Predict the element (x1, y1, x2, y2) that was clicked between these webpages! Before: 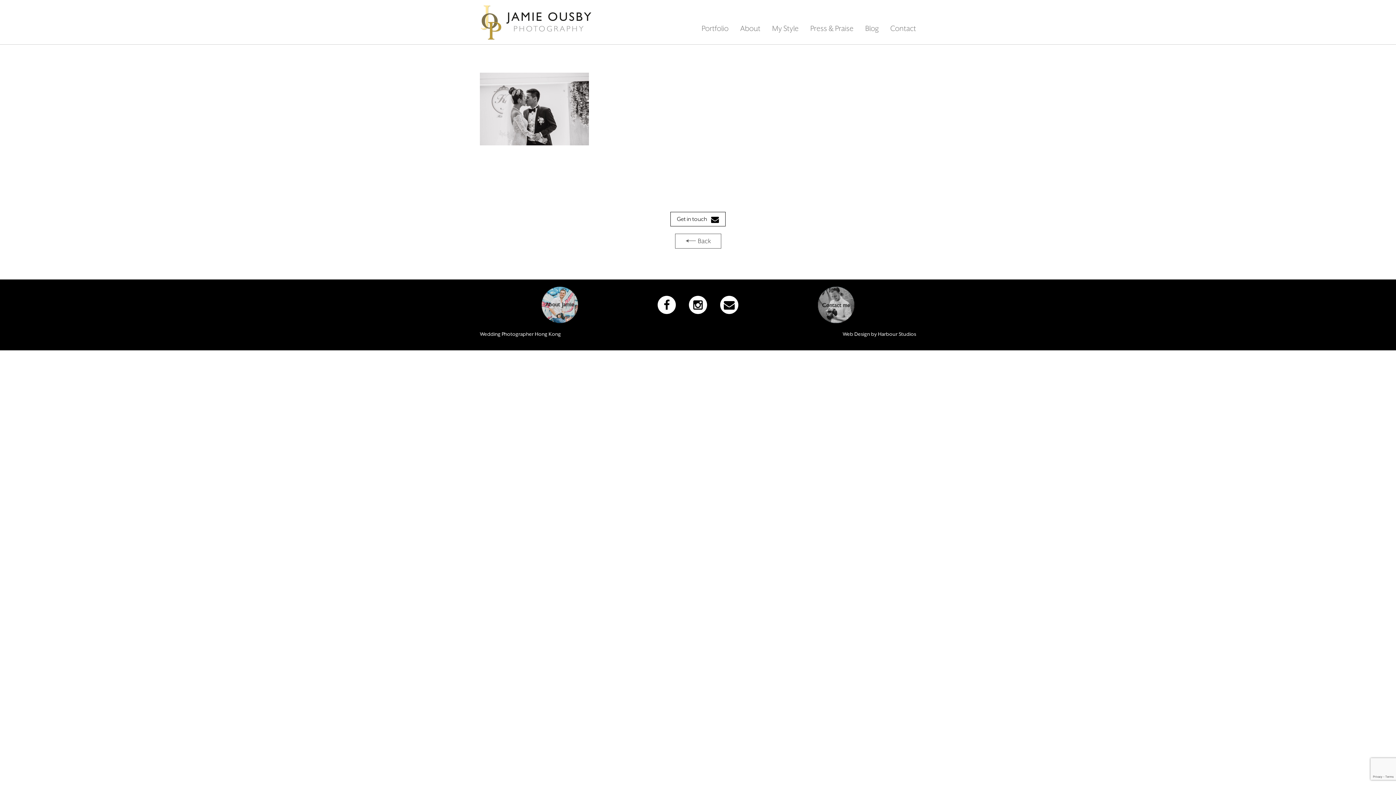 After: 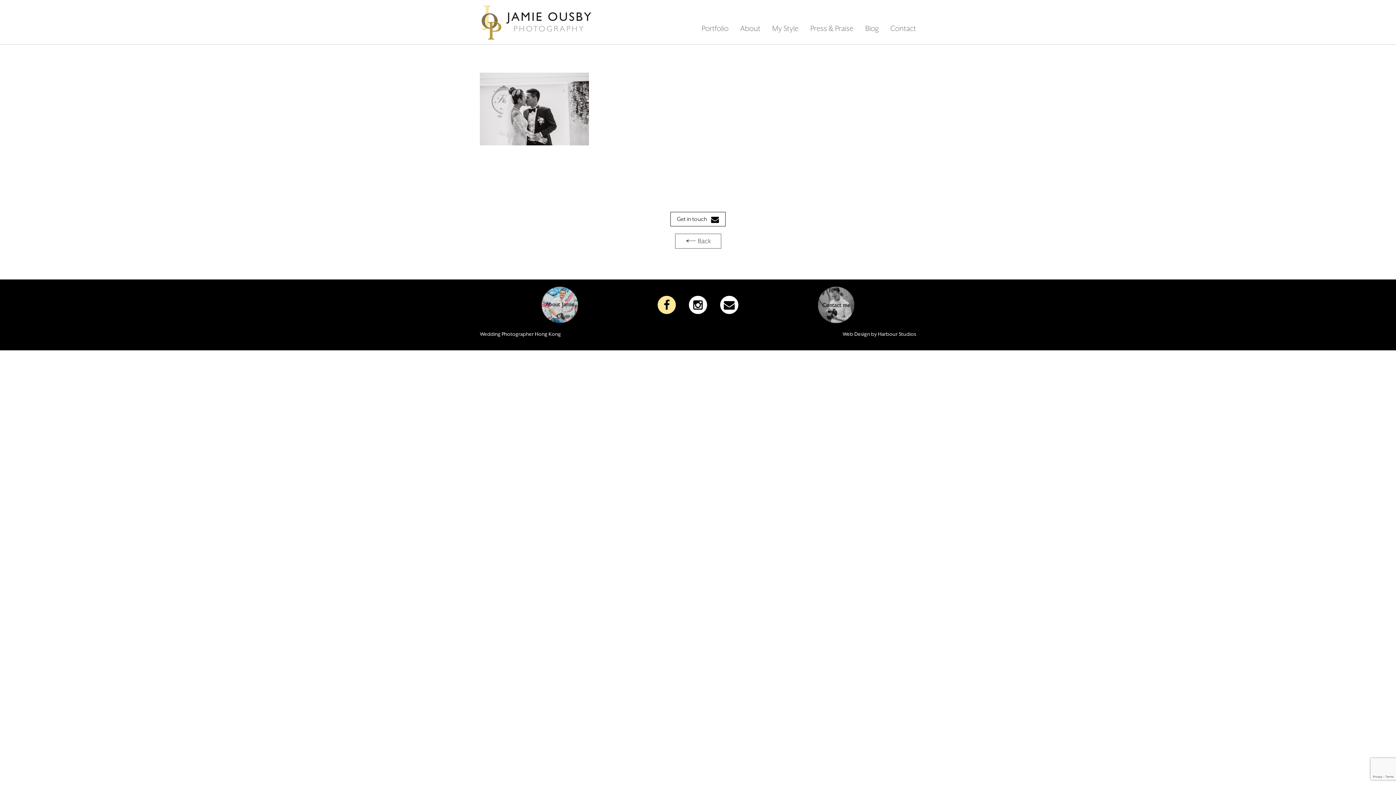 Action: bbox: (657, 296, 676, 314)